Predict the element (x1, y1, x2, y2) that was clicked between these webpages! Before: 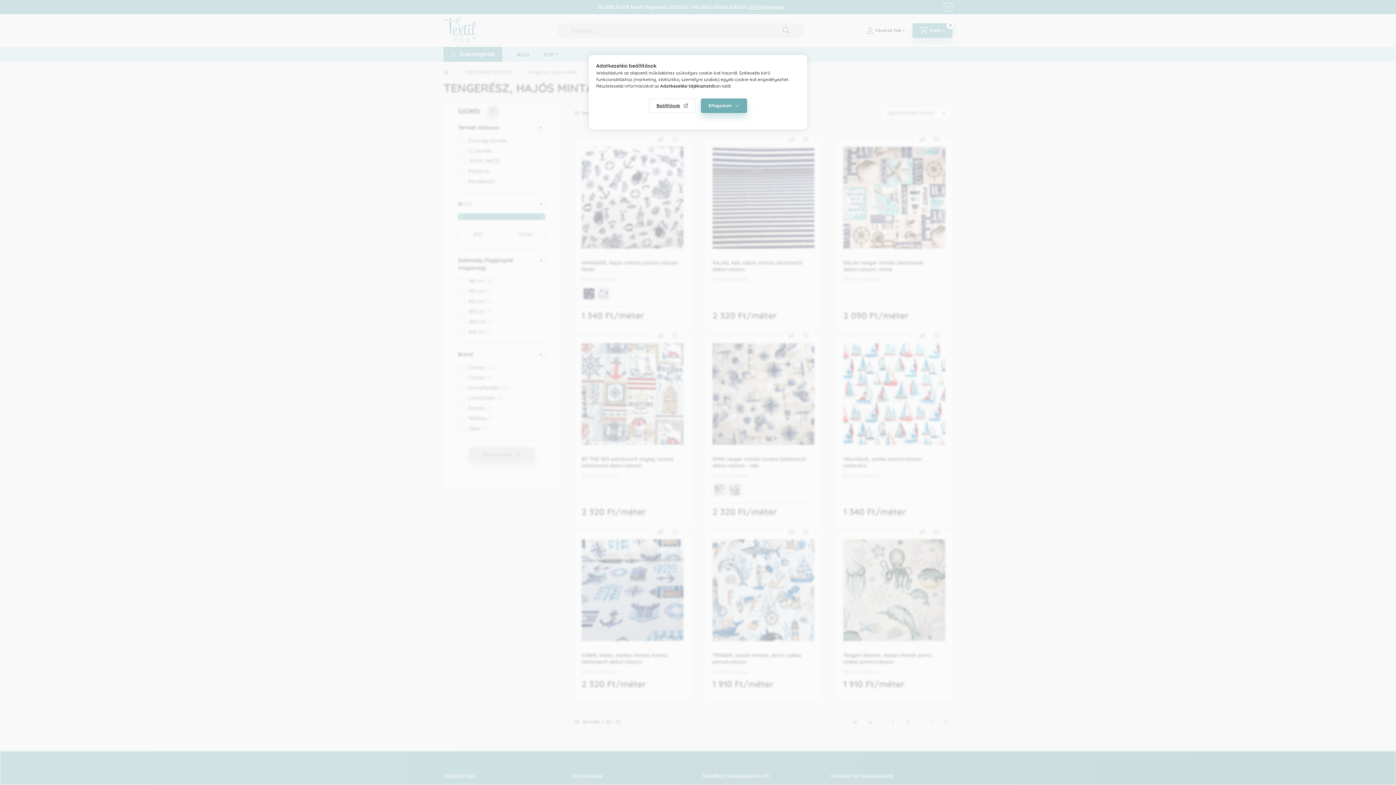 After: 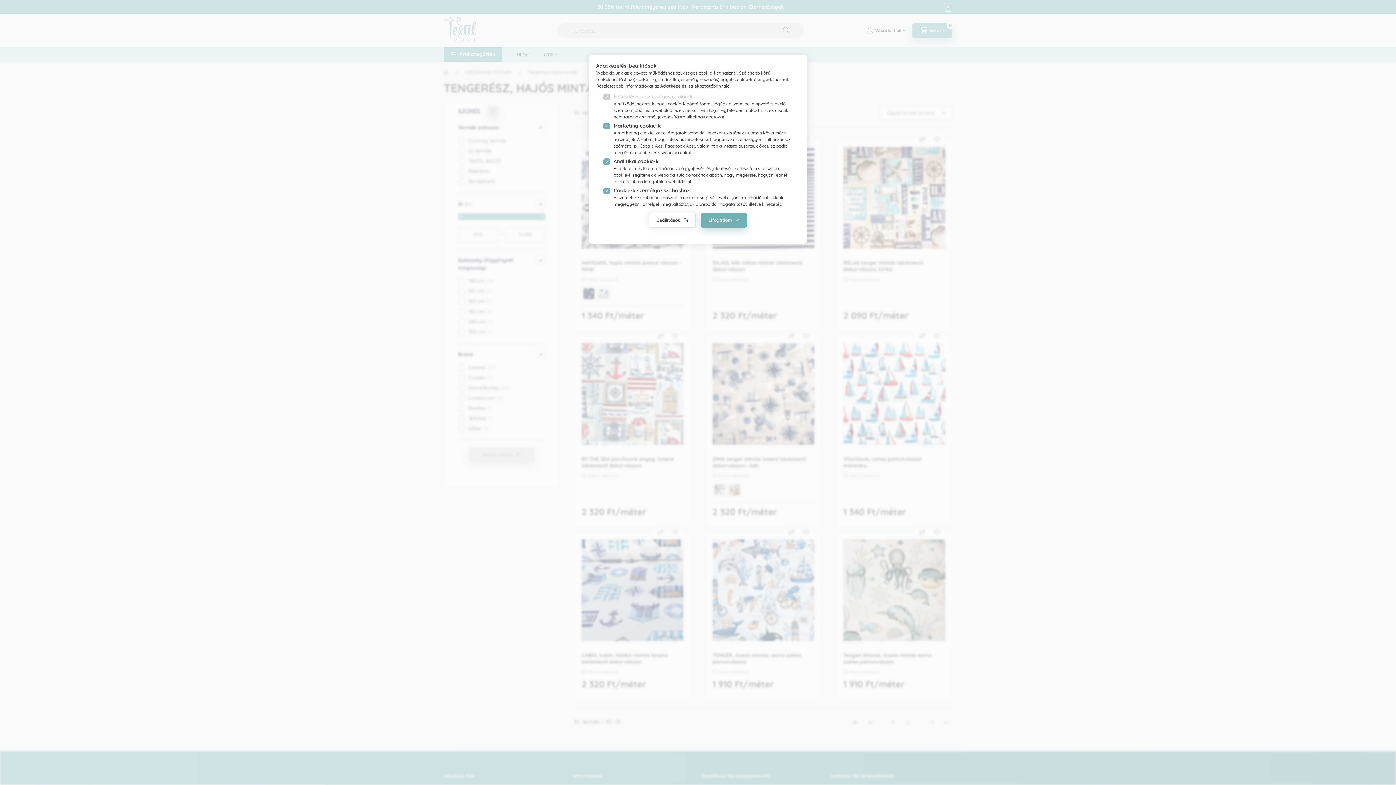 Action: bbox: (649, 98, 696, 113) label: Beállítások